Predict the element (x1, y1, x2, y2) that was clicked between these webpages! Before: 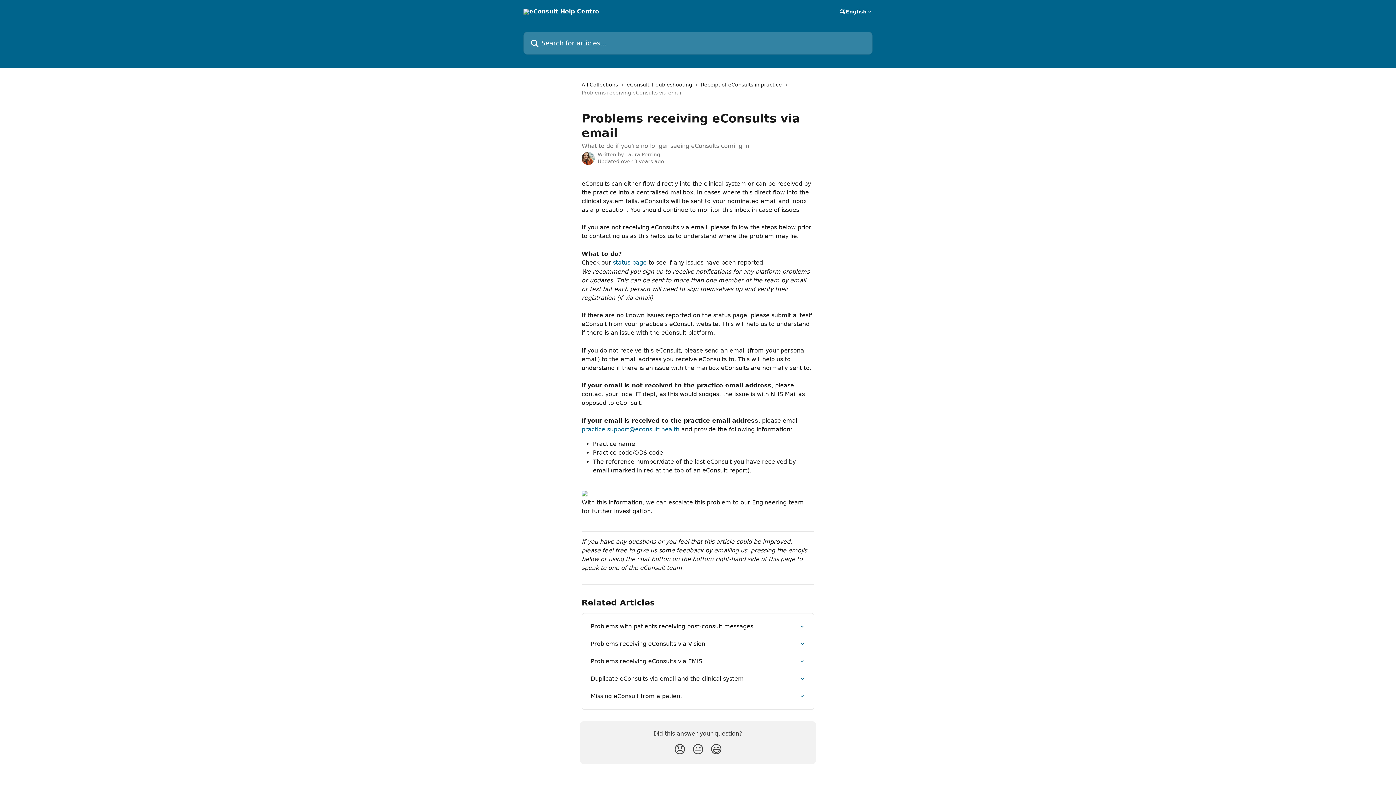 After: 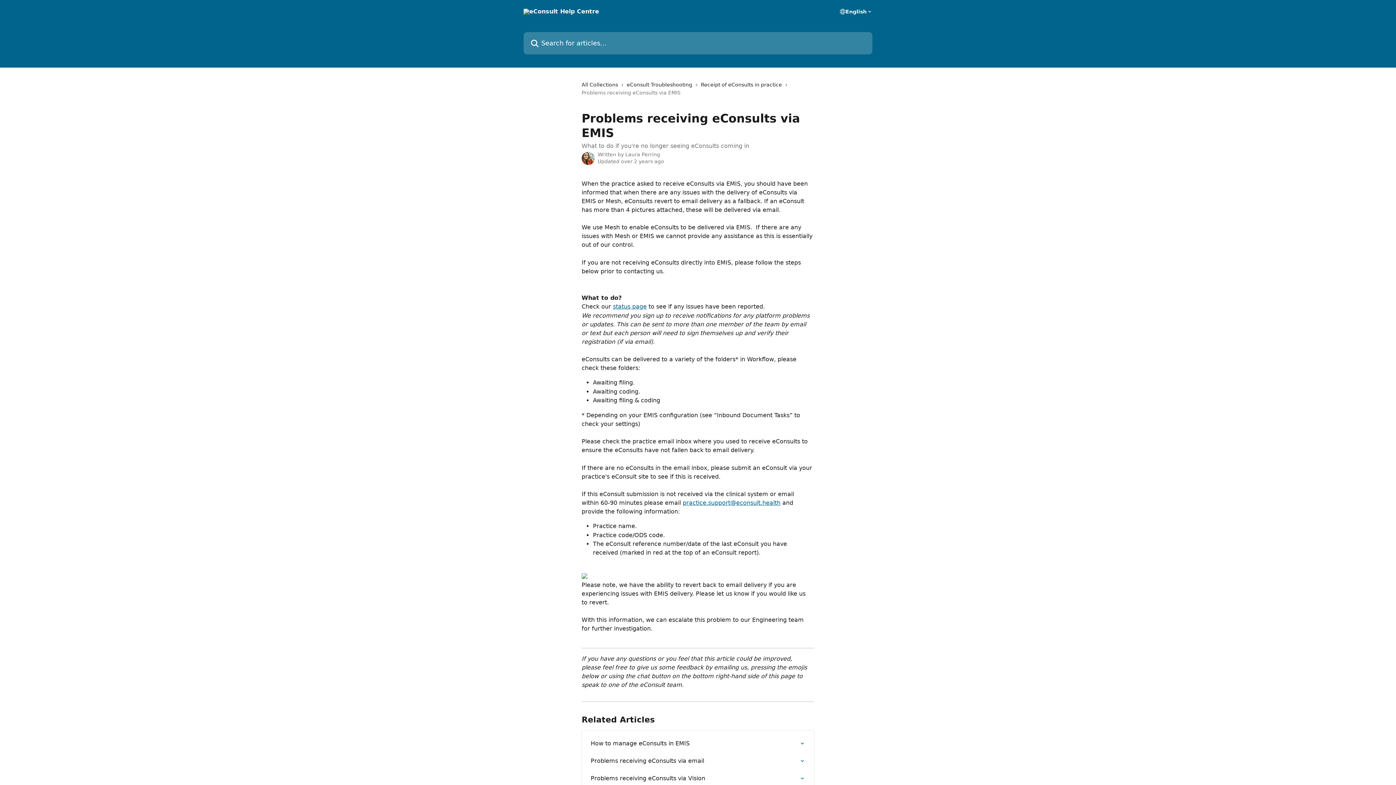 Action: bbox: (586, 652, 809, 670) label: Problems receiving eConsults via EMIS